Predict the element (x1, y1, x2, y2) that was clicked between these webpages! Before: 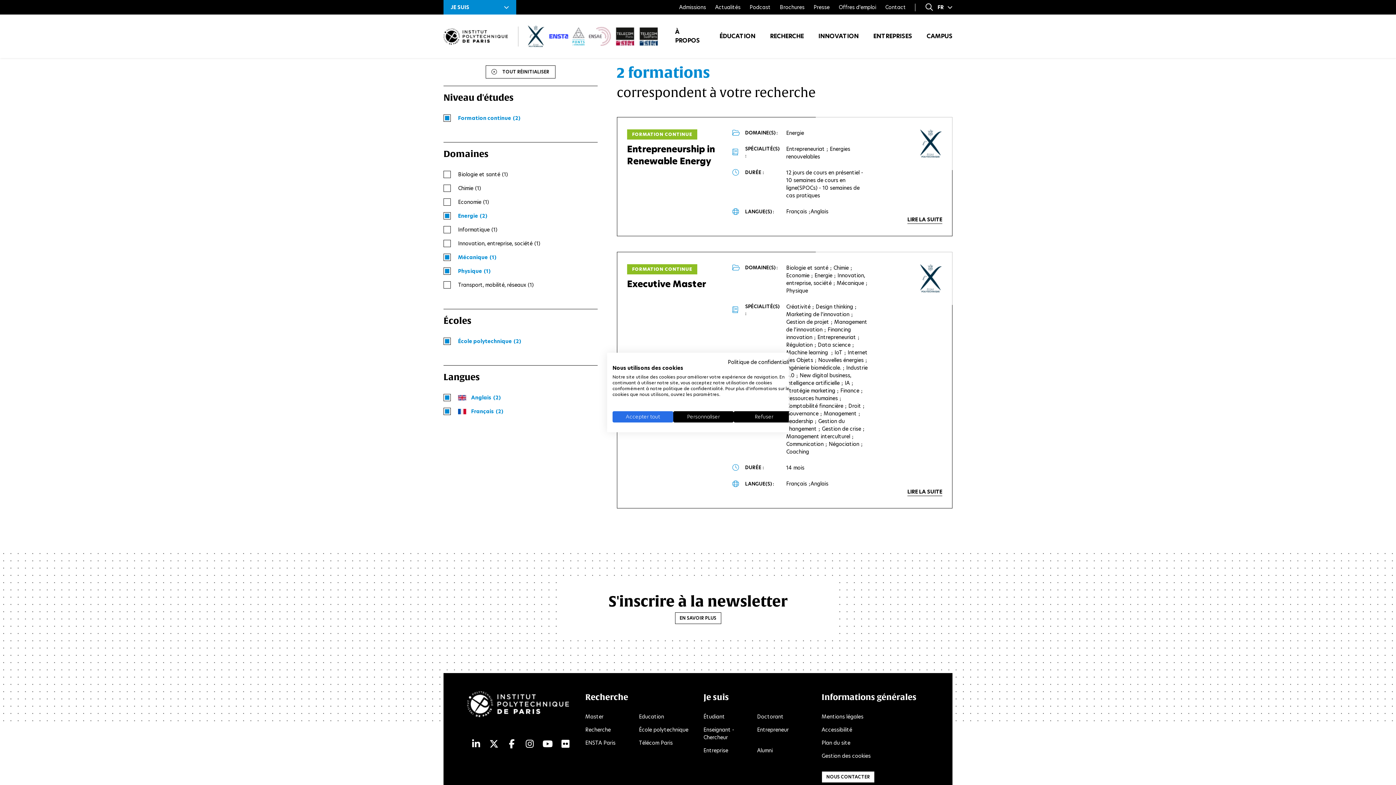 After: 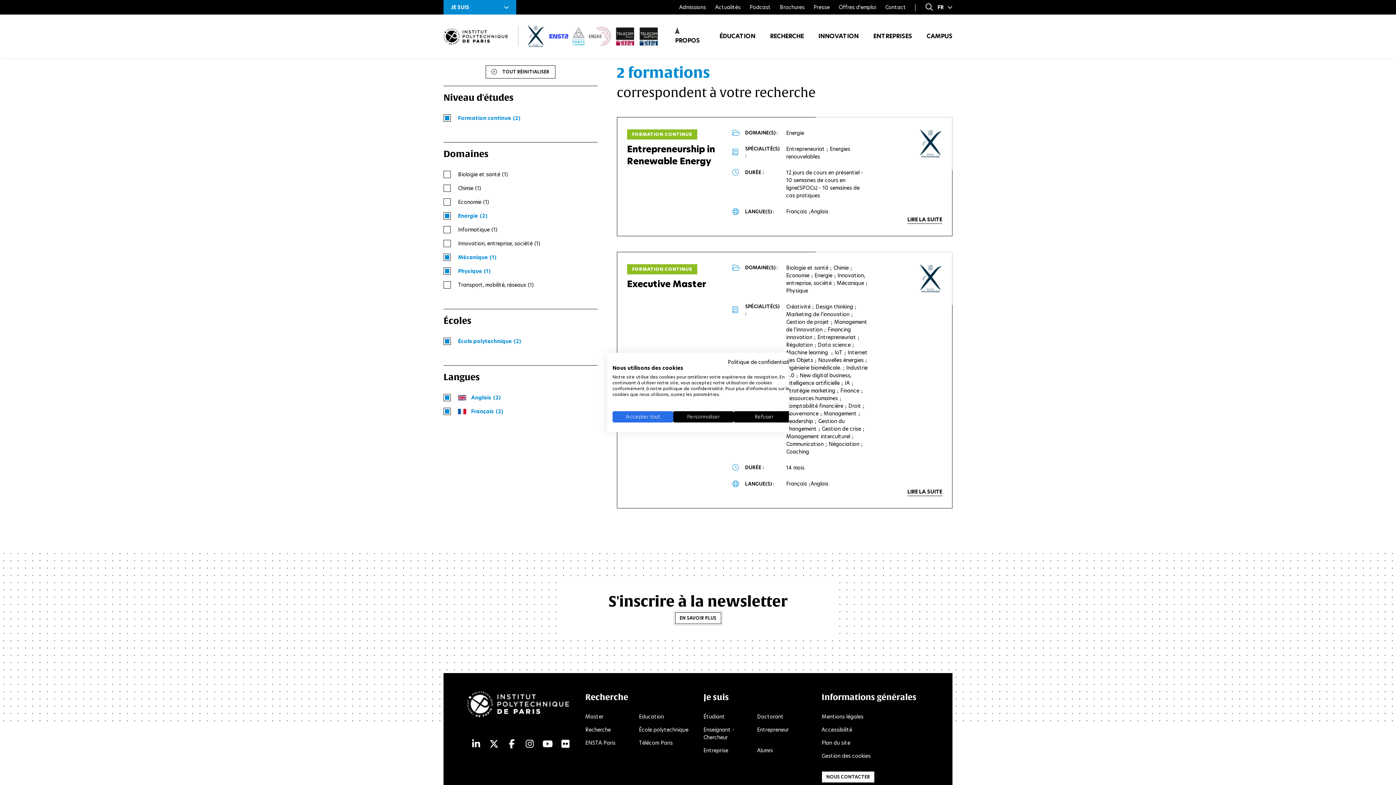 Action: label: EN SAVOIR PLUS bbox: (675, 612, 721, 624)